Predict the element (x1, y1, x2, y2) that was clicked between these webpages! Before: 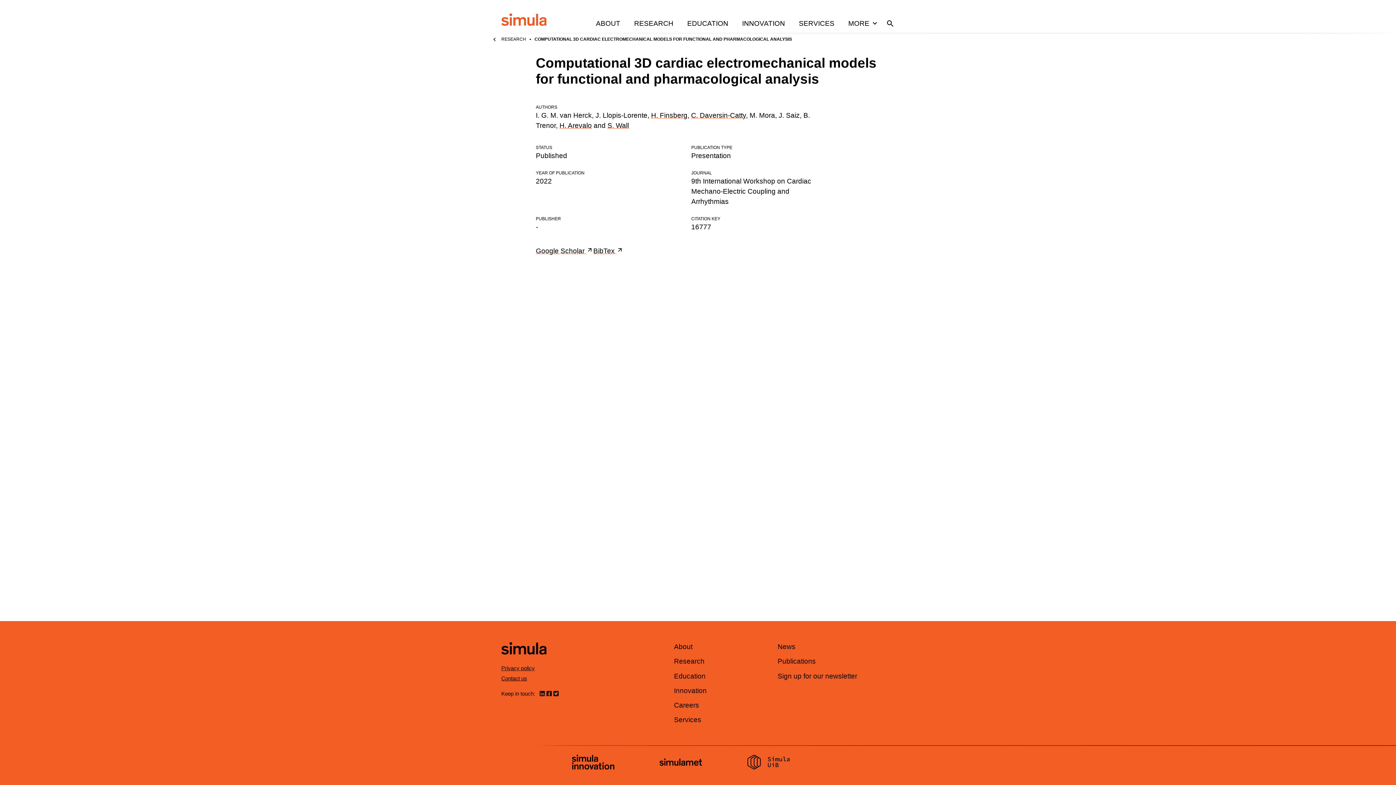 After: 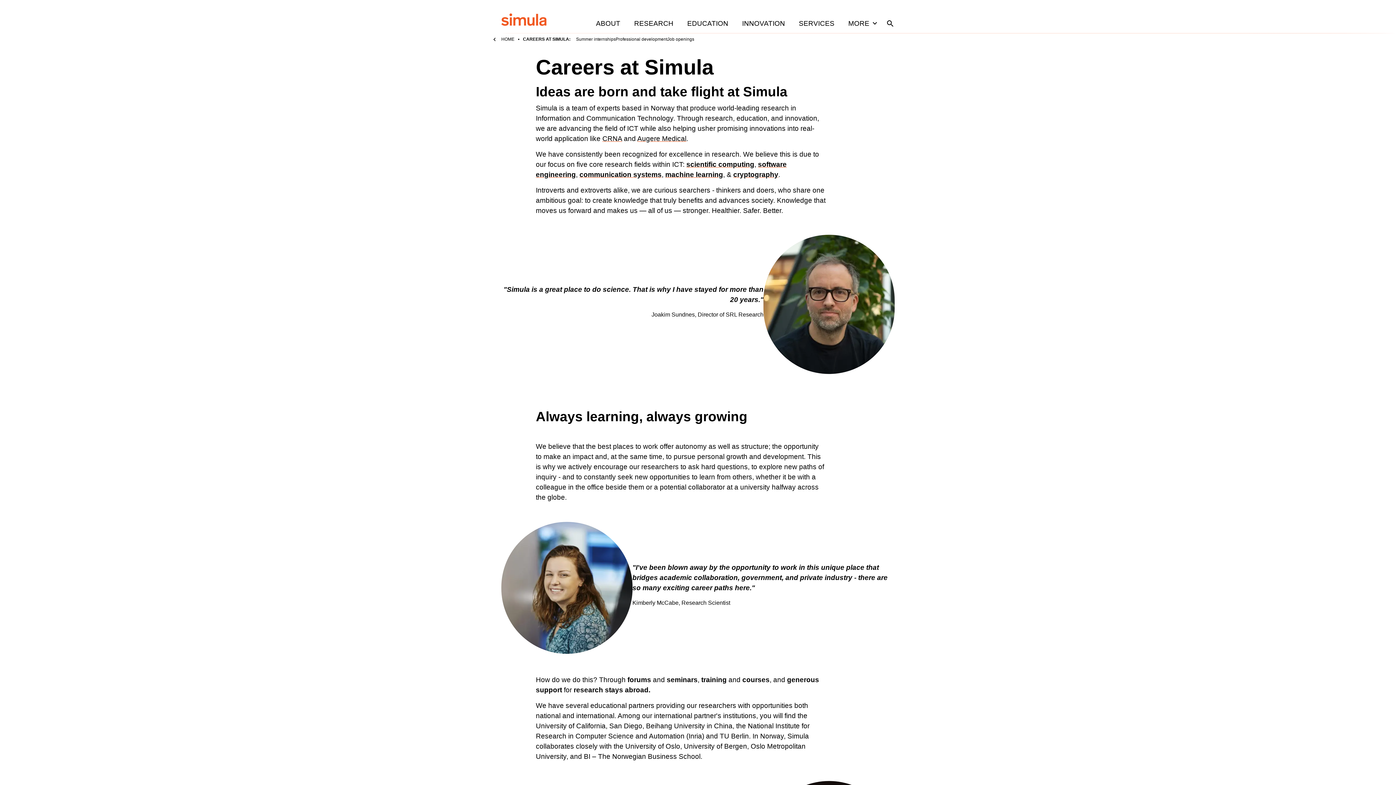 Action: label: Careers bbox: (674, 701, 699, 709)